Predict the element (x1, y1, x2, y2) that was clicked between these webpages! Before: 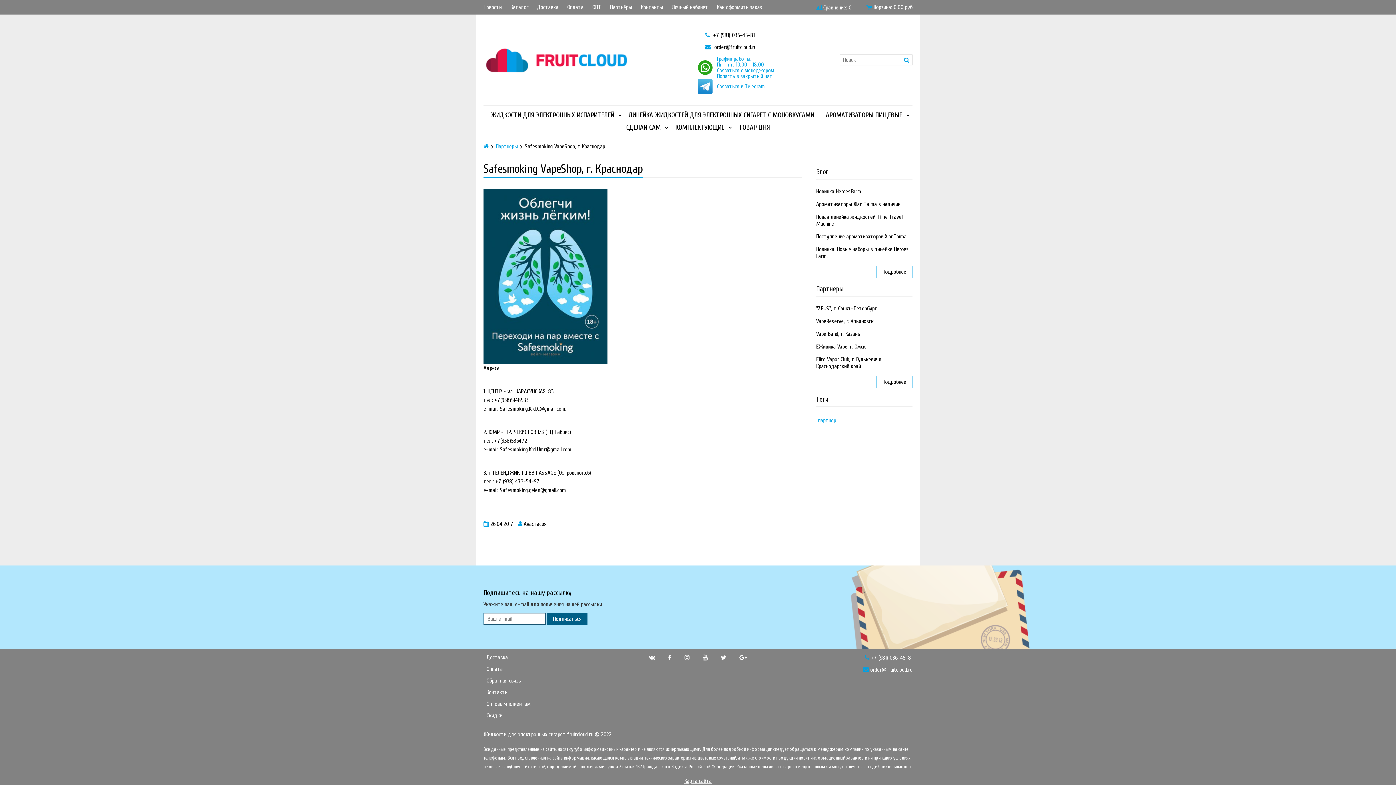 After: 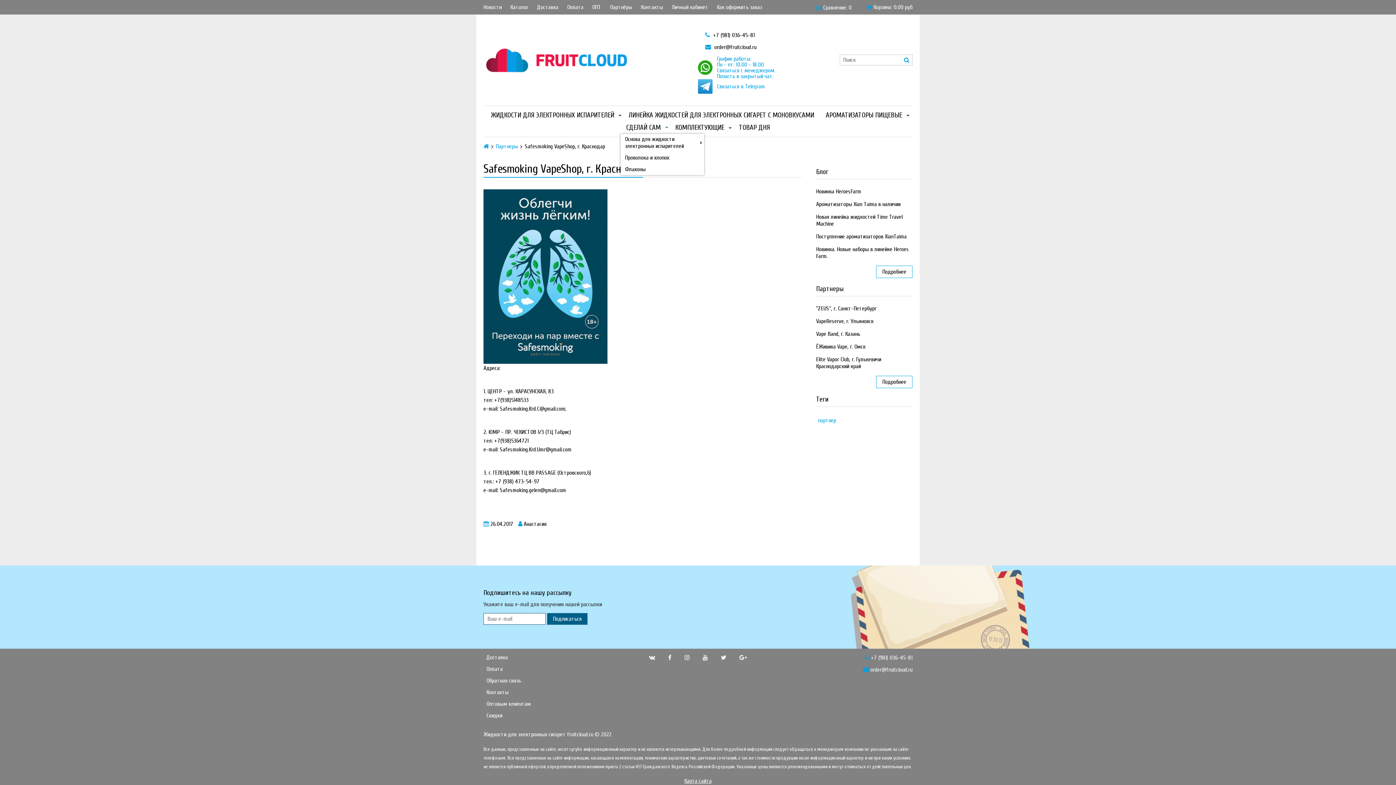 Action: bbox: (663, 124, 669, 130)